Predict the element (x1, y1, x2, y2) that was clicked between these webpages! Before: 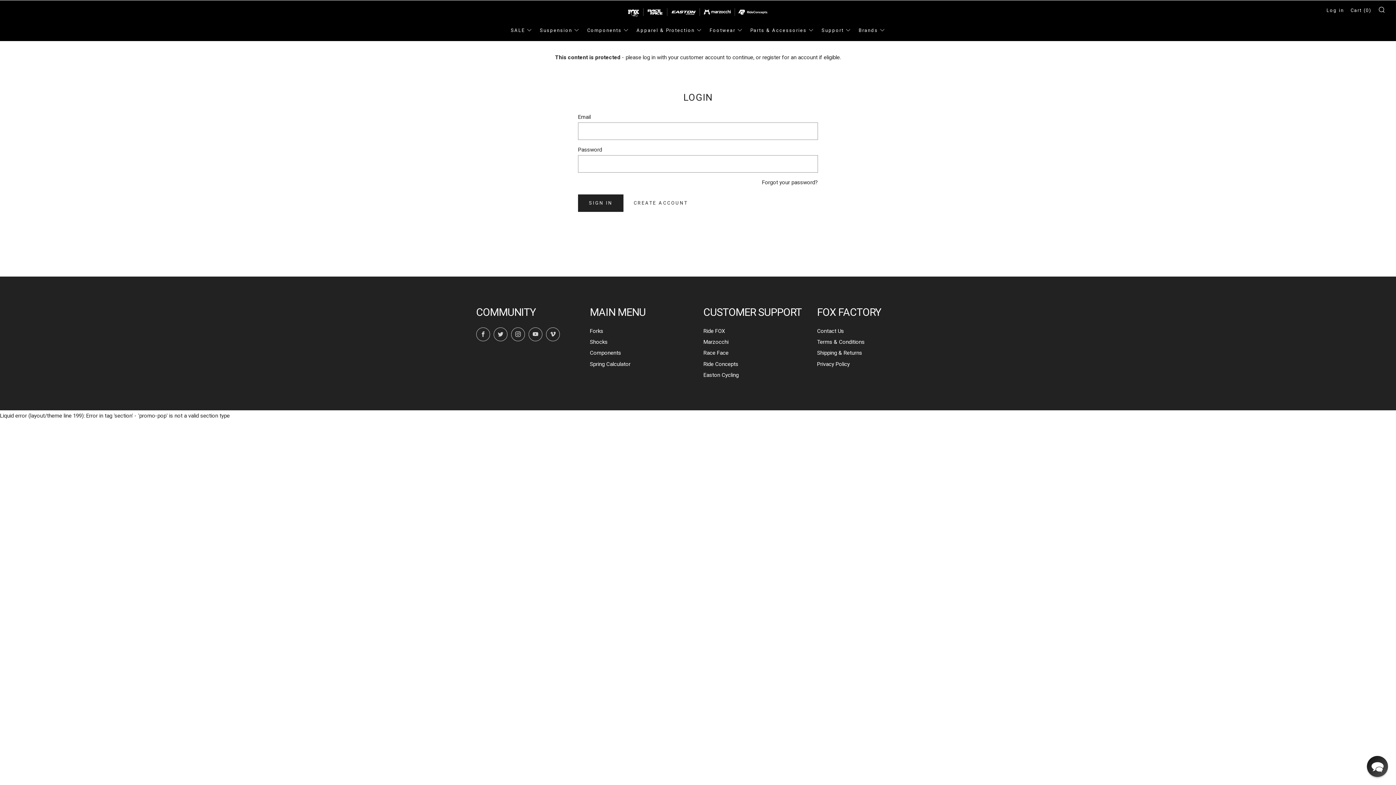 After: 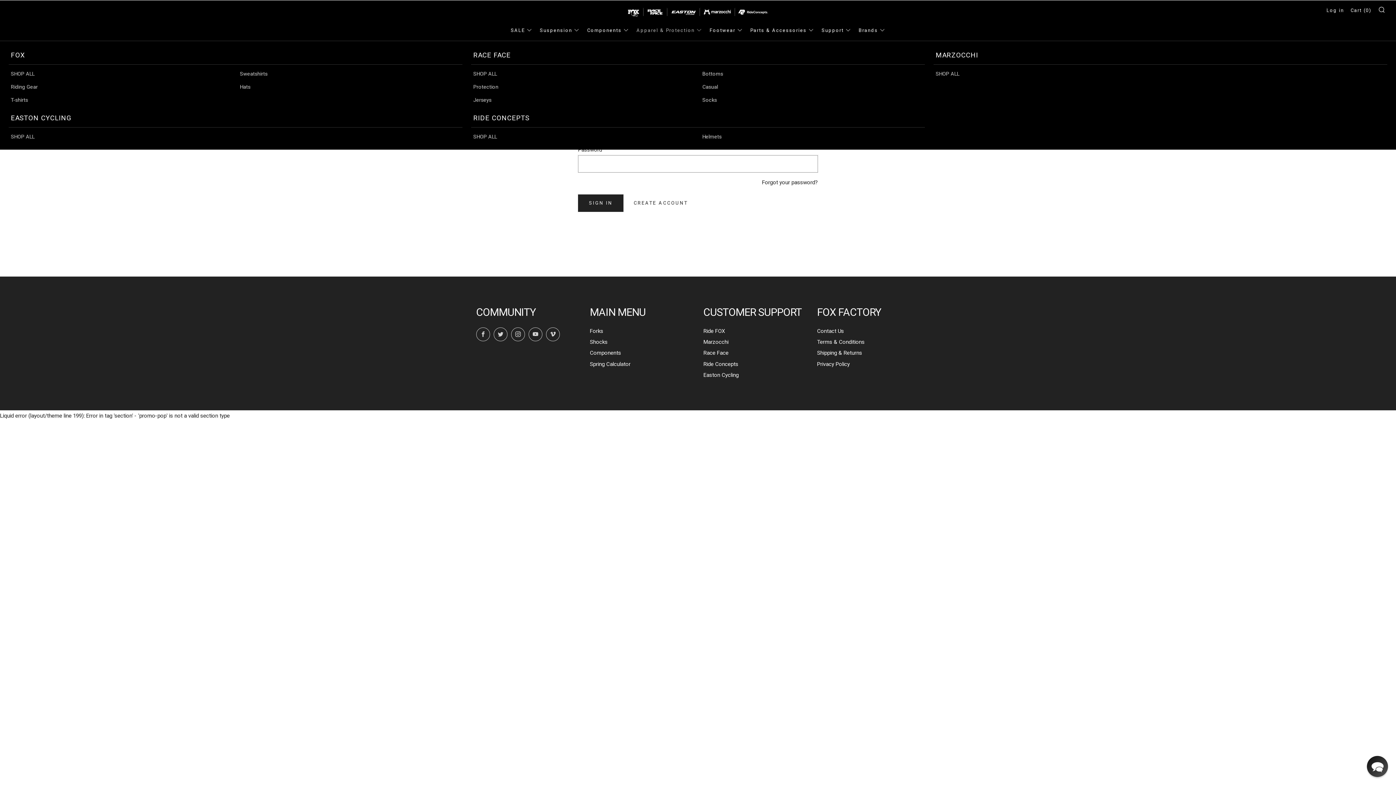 Action: label: Apparel & Protection bbox: (636, 24, 702, 36)